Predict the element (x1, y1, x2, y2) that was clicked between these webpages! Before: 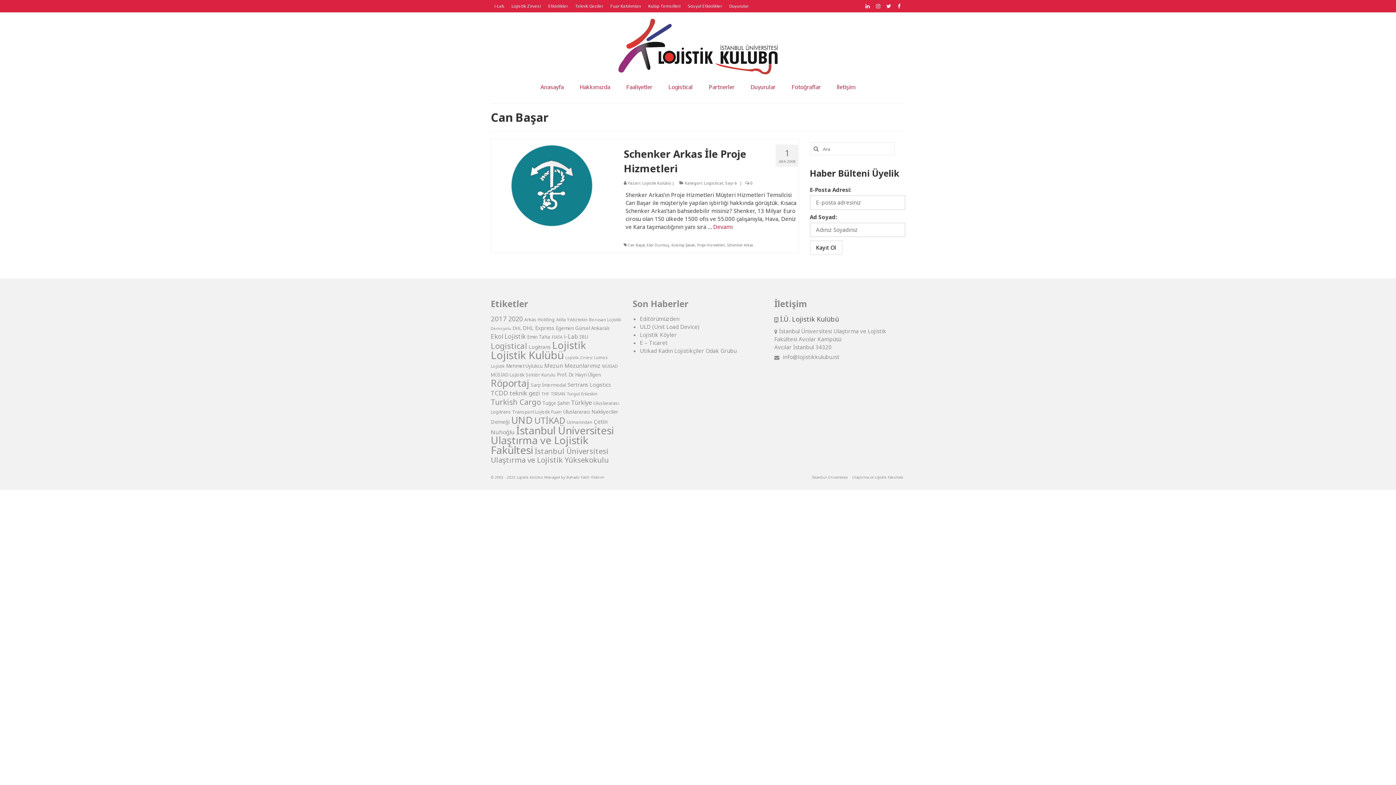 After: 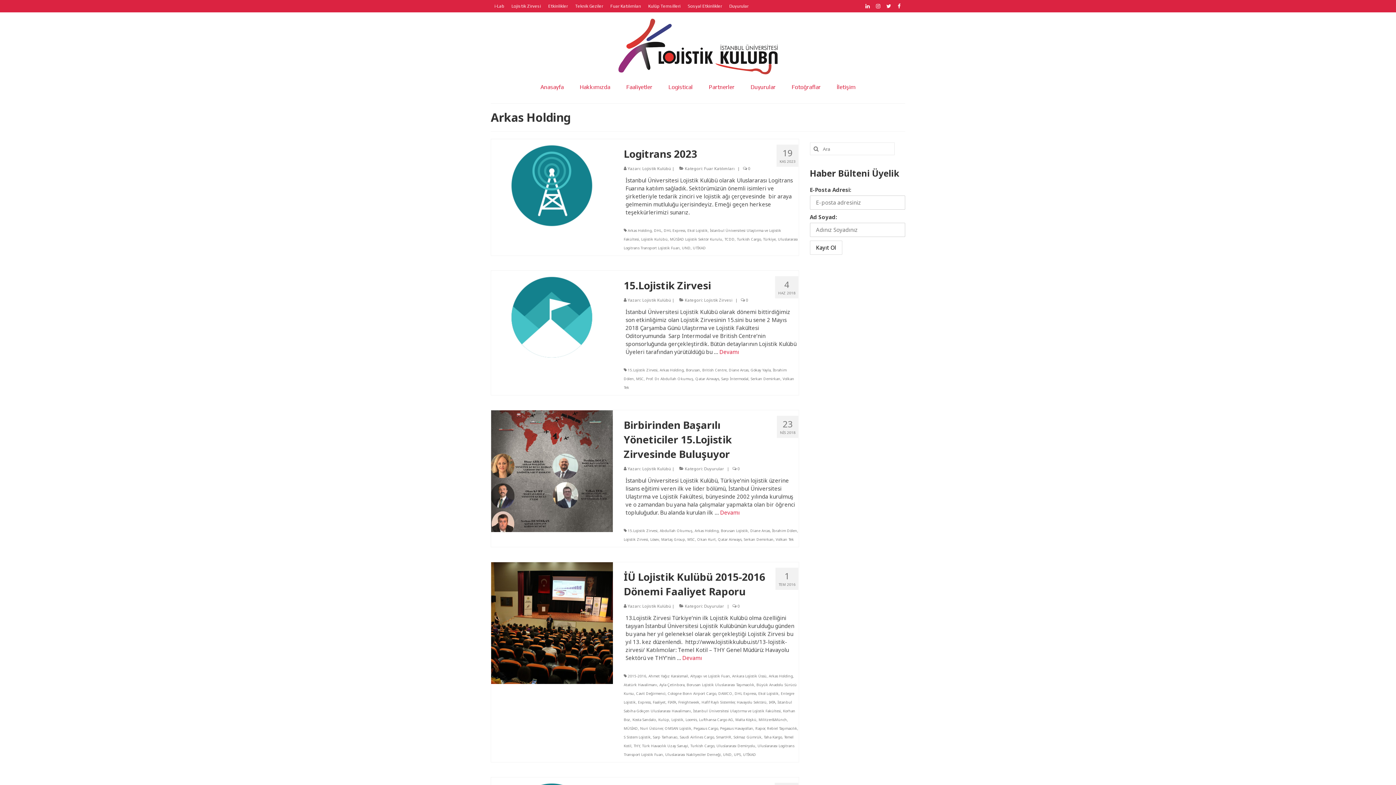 Action: bbox: (524, 316, 554, 322) label: Arkas Holding (9 öge)